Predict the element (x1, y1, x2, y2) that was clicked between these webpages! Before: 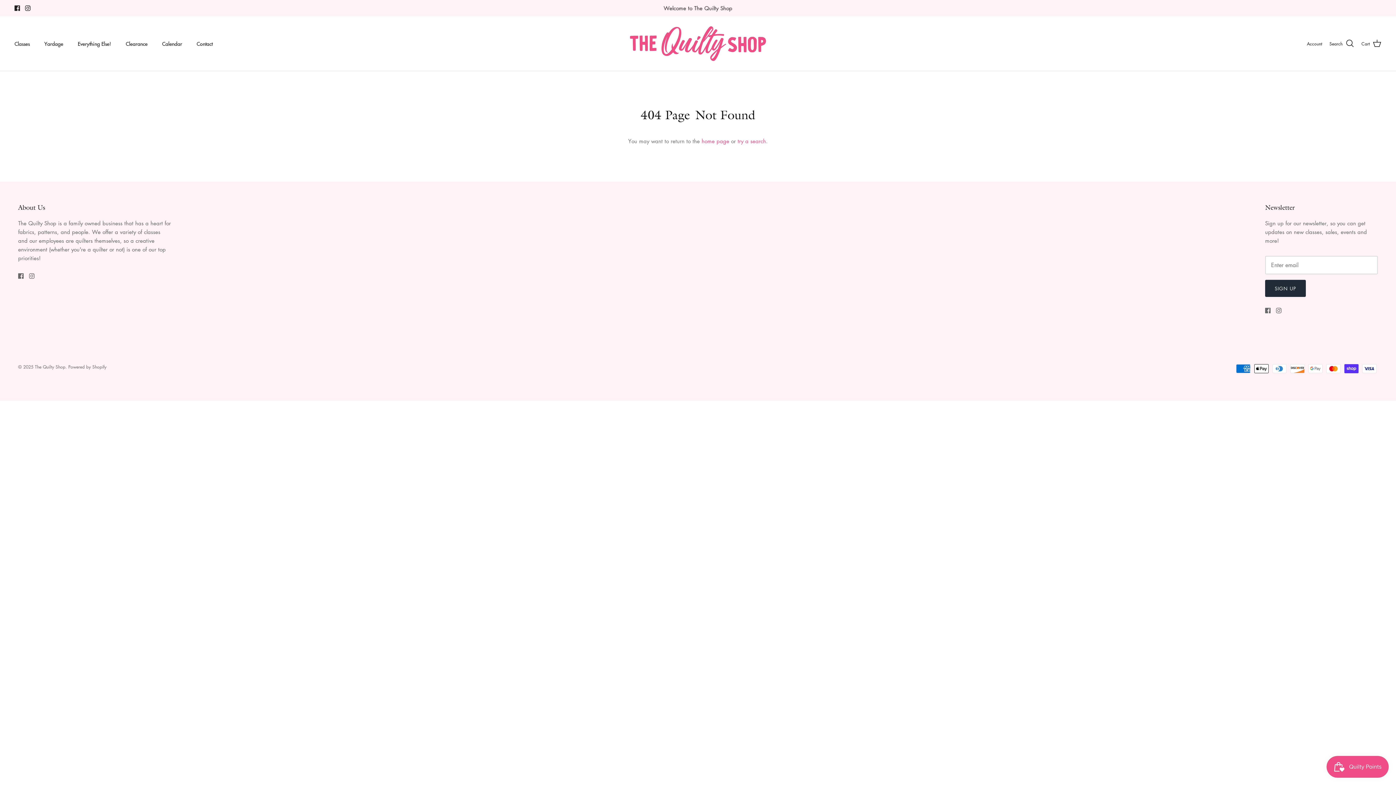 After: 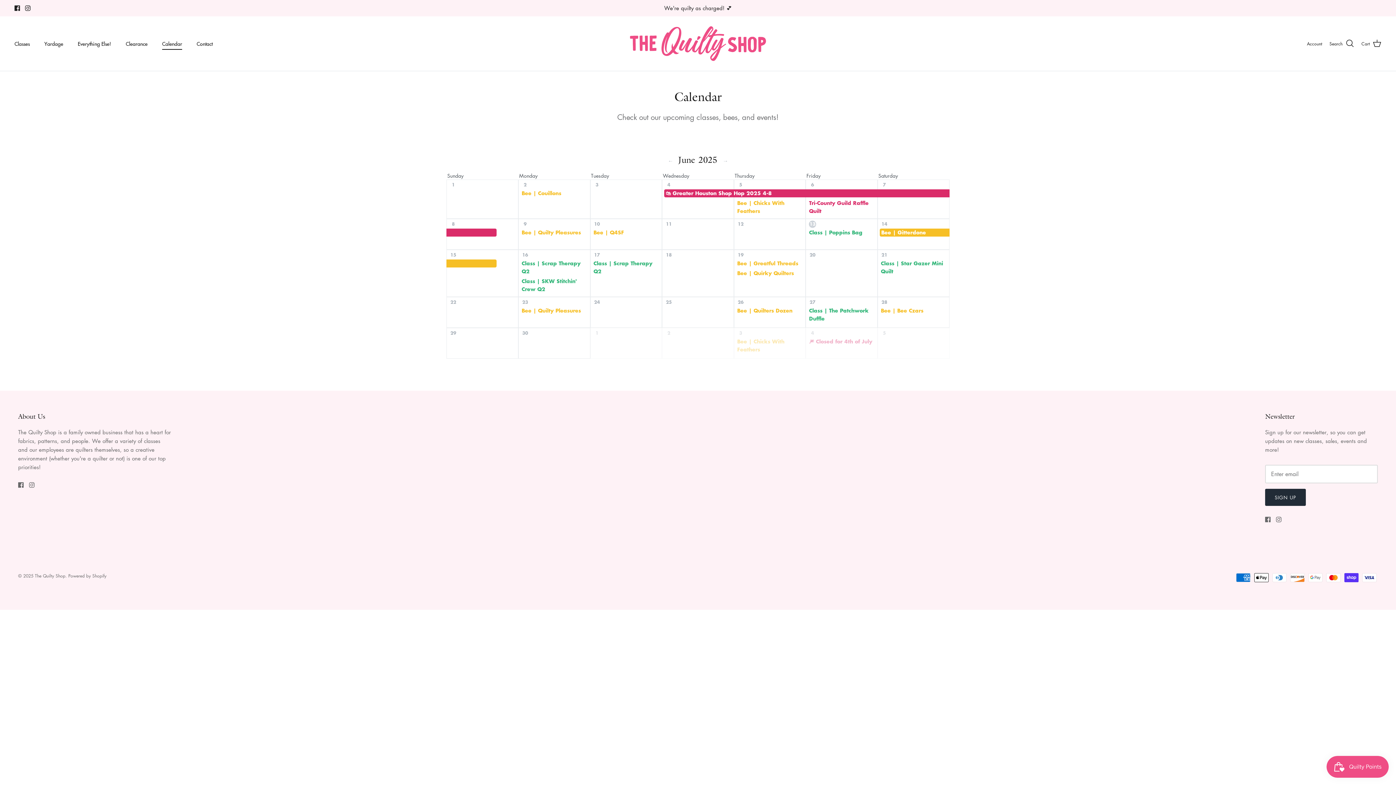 Action: label: Calendar bbox: (155, 31, 188, 55)